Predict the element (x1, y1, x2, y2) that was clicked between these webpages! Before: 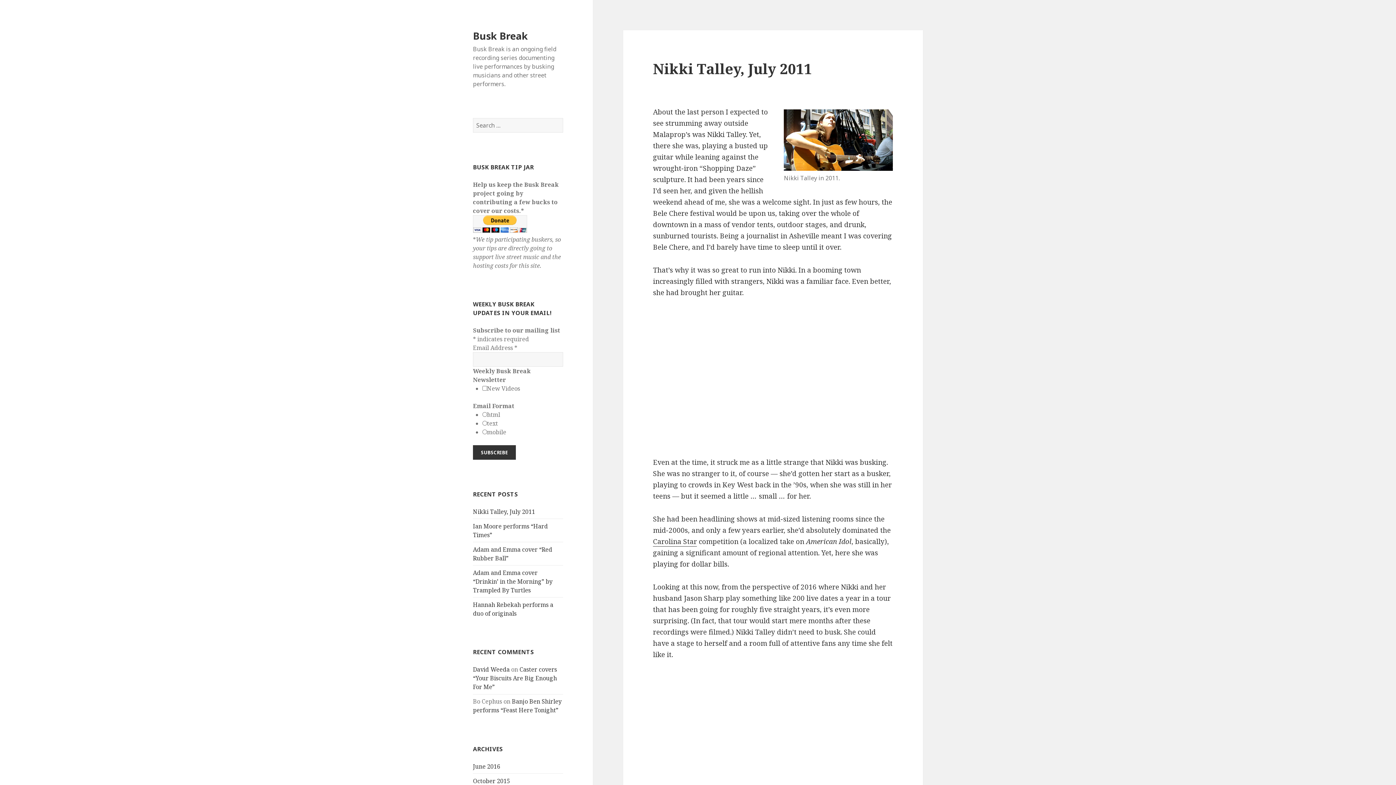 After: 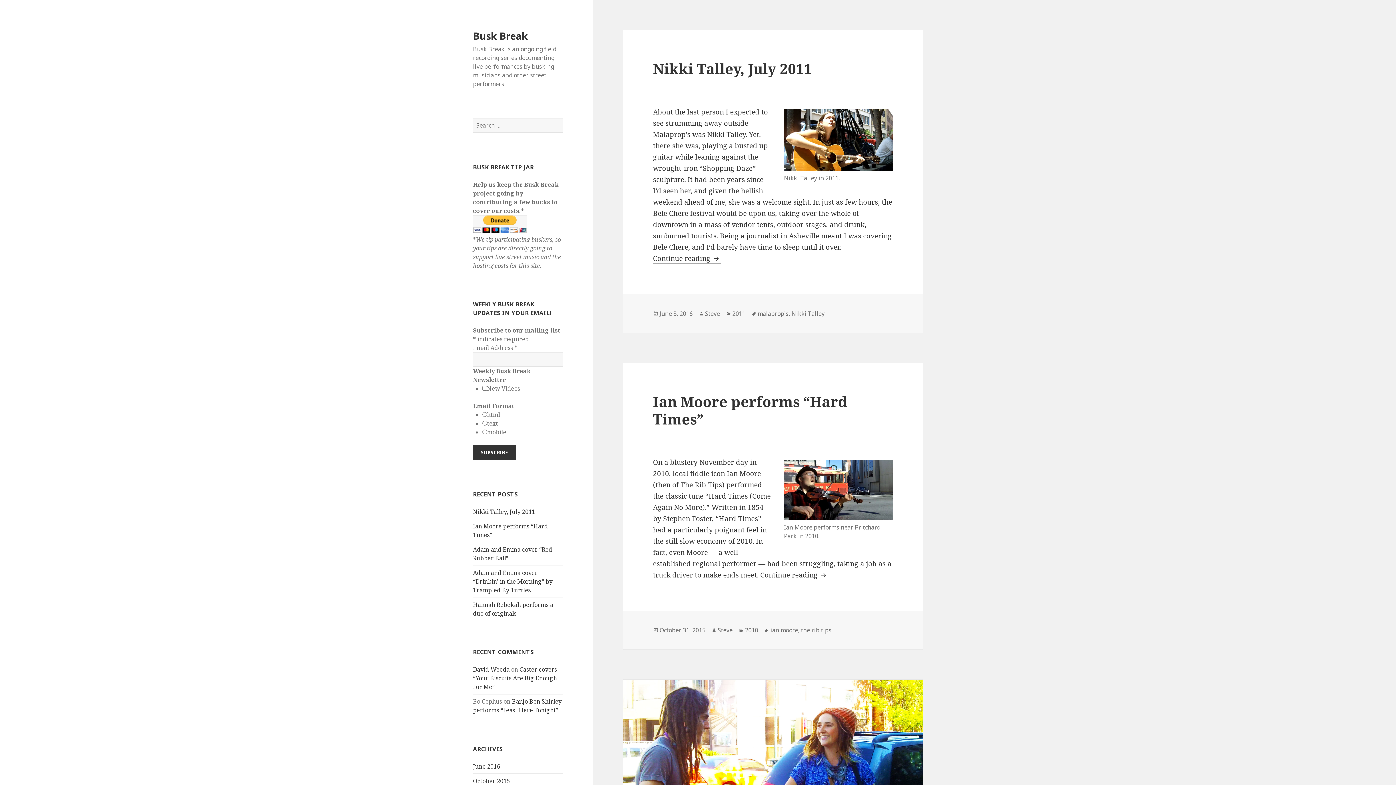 Action: bbox: (473, 28, 528, 42) label: Busk Break